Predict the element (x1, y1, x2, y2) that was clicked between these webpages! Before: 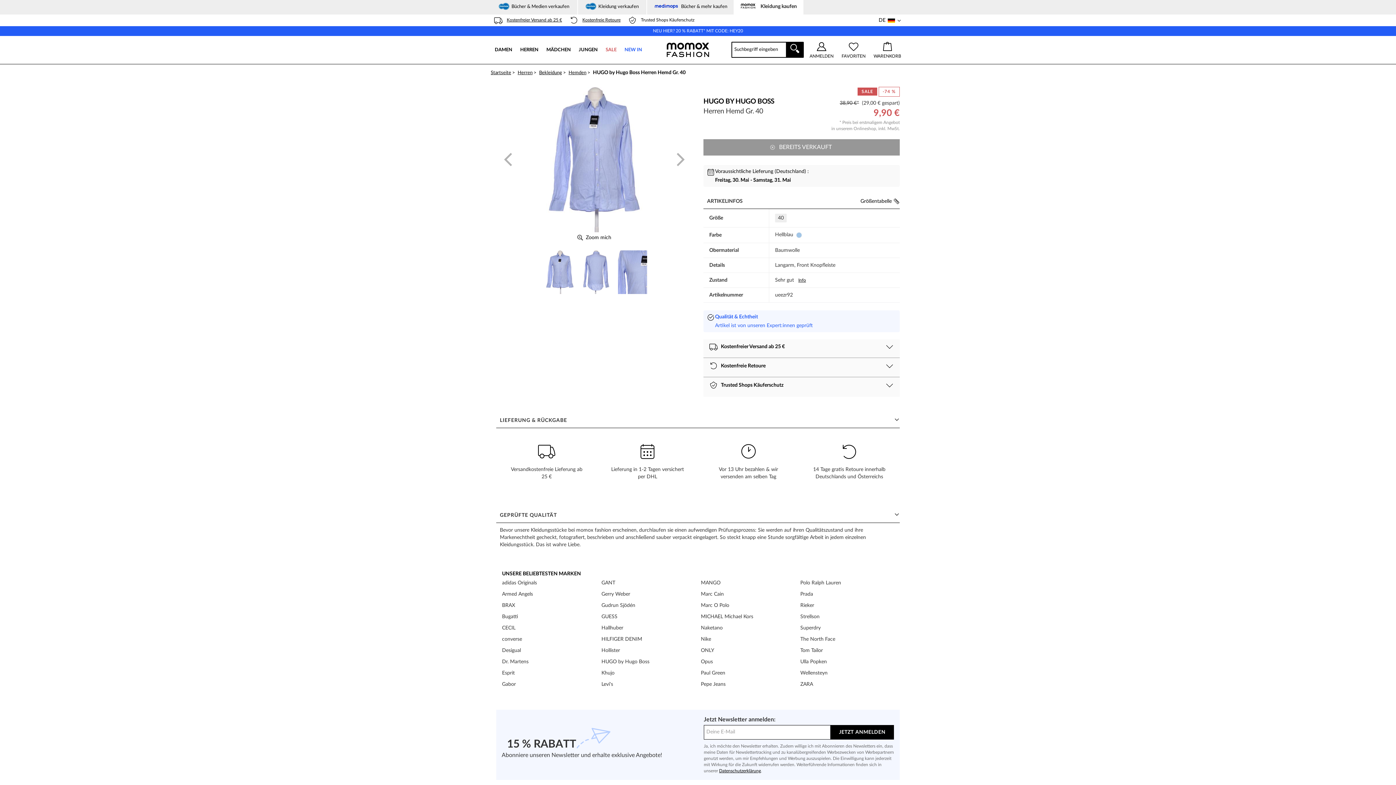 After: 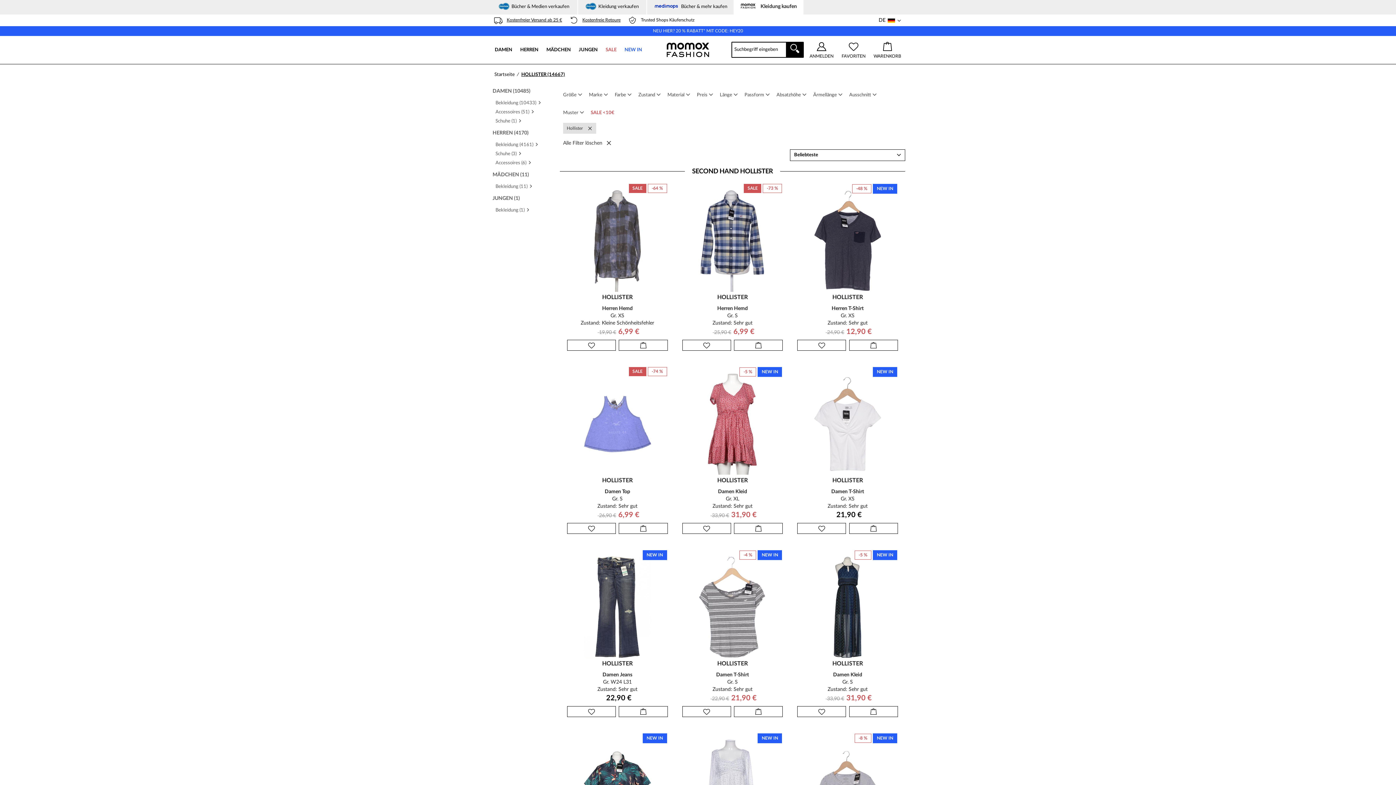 Action: bbox: (601, 647, 620, 658) label: Hollister